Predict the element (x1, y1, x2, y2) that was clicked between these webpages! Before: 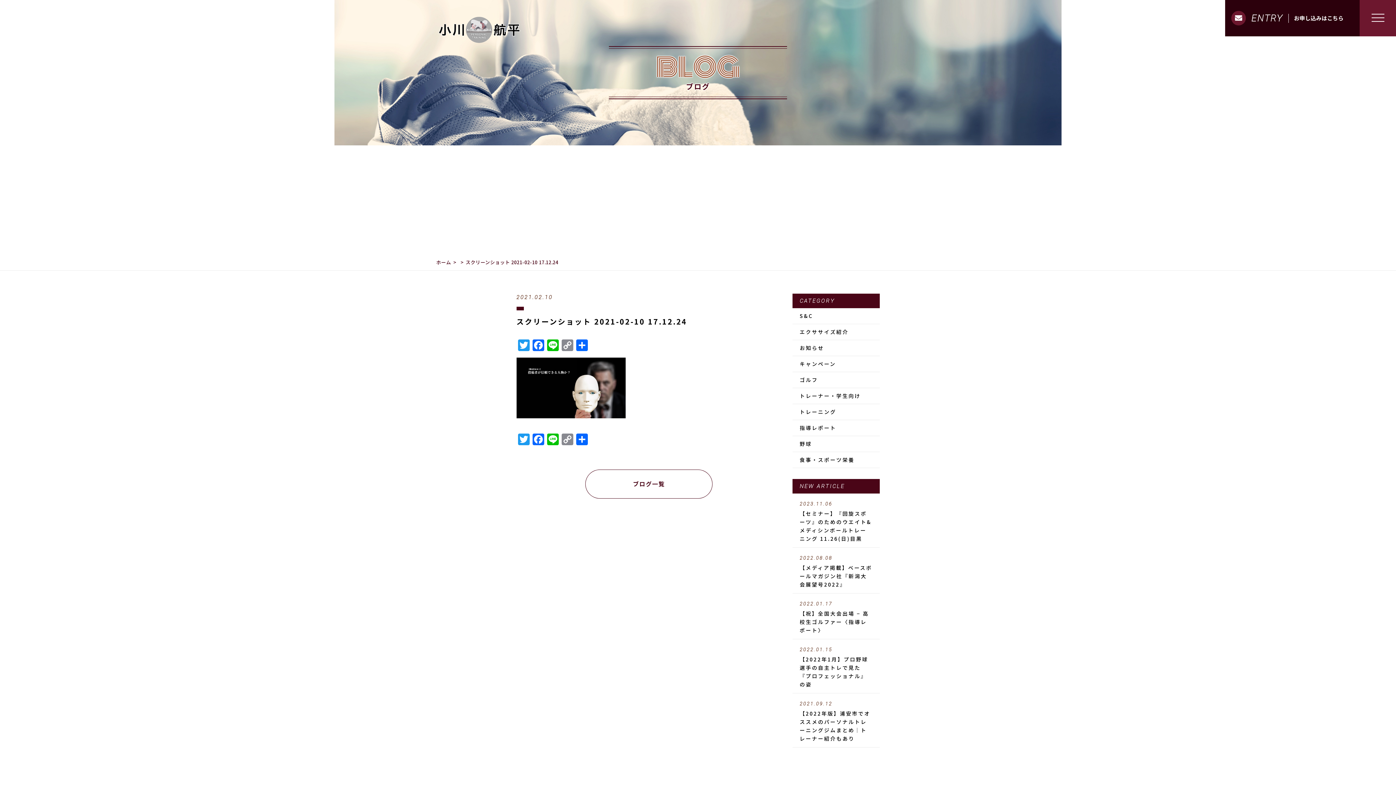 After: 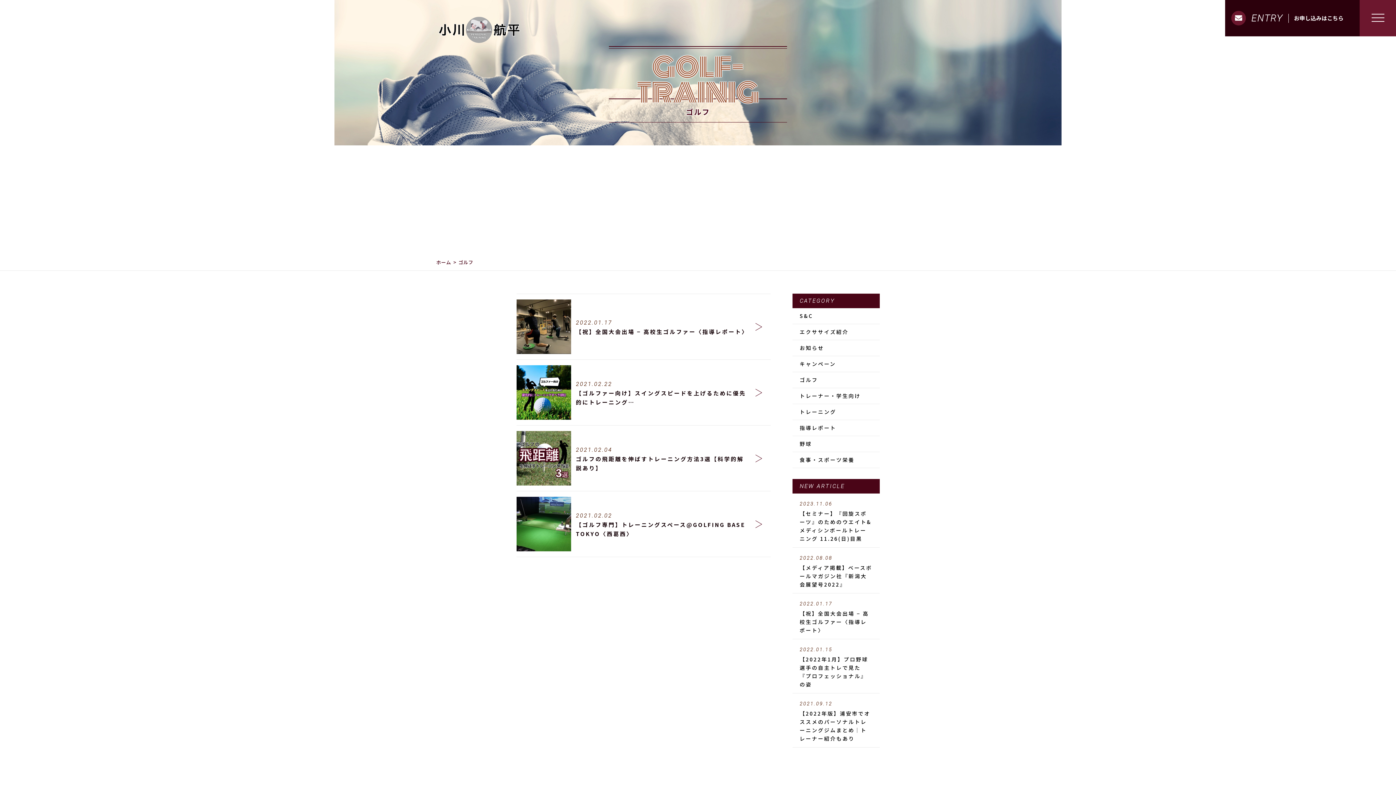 Action: bbox: (792, 372, 879, 388) label: ゴルフ